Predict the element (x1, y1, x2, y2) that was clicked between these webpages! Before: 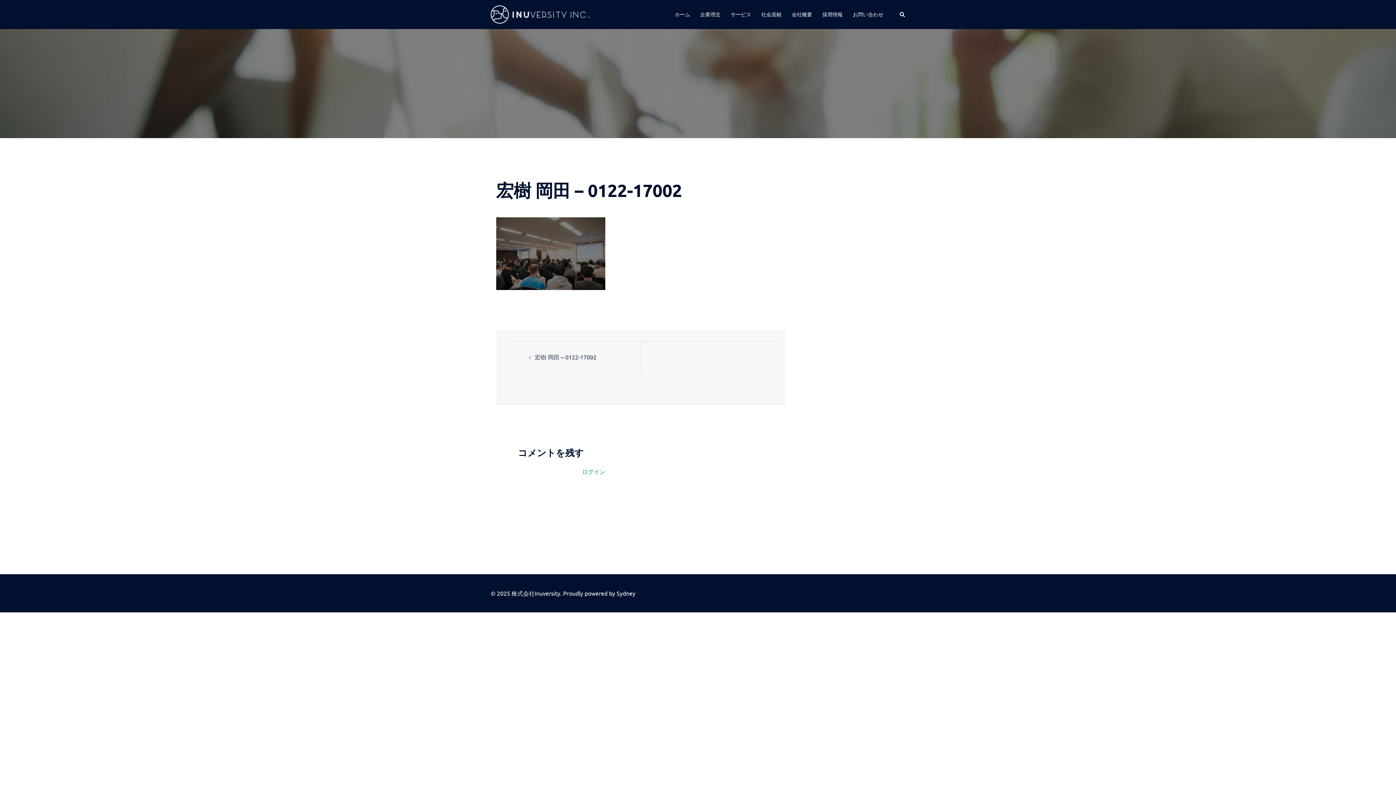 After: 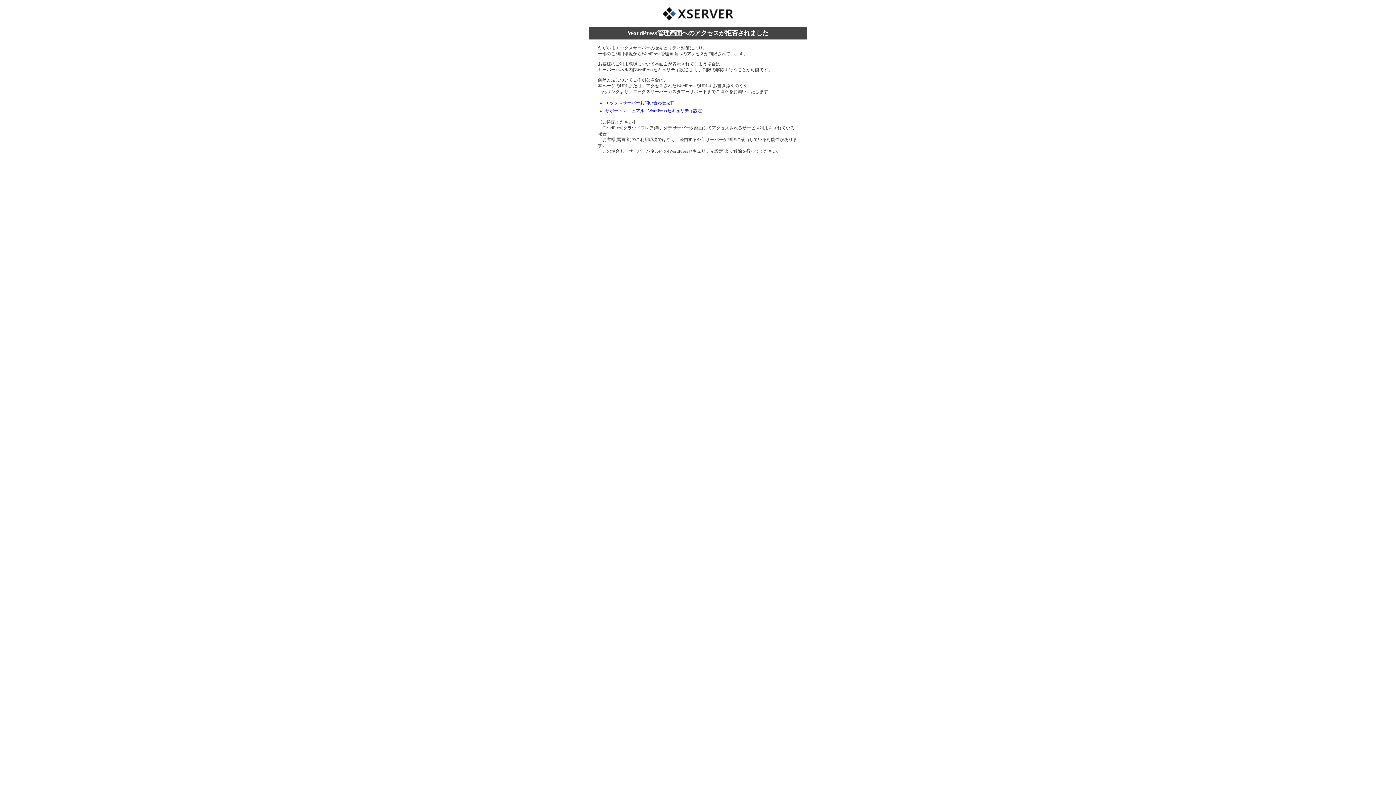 Action: bbox: (582, 468, 605, 475) label: ログイン